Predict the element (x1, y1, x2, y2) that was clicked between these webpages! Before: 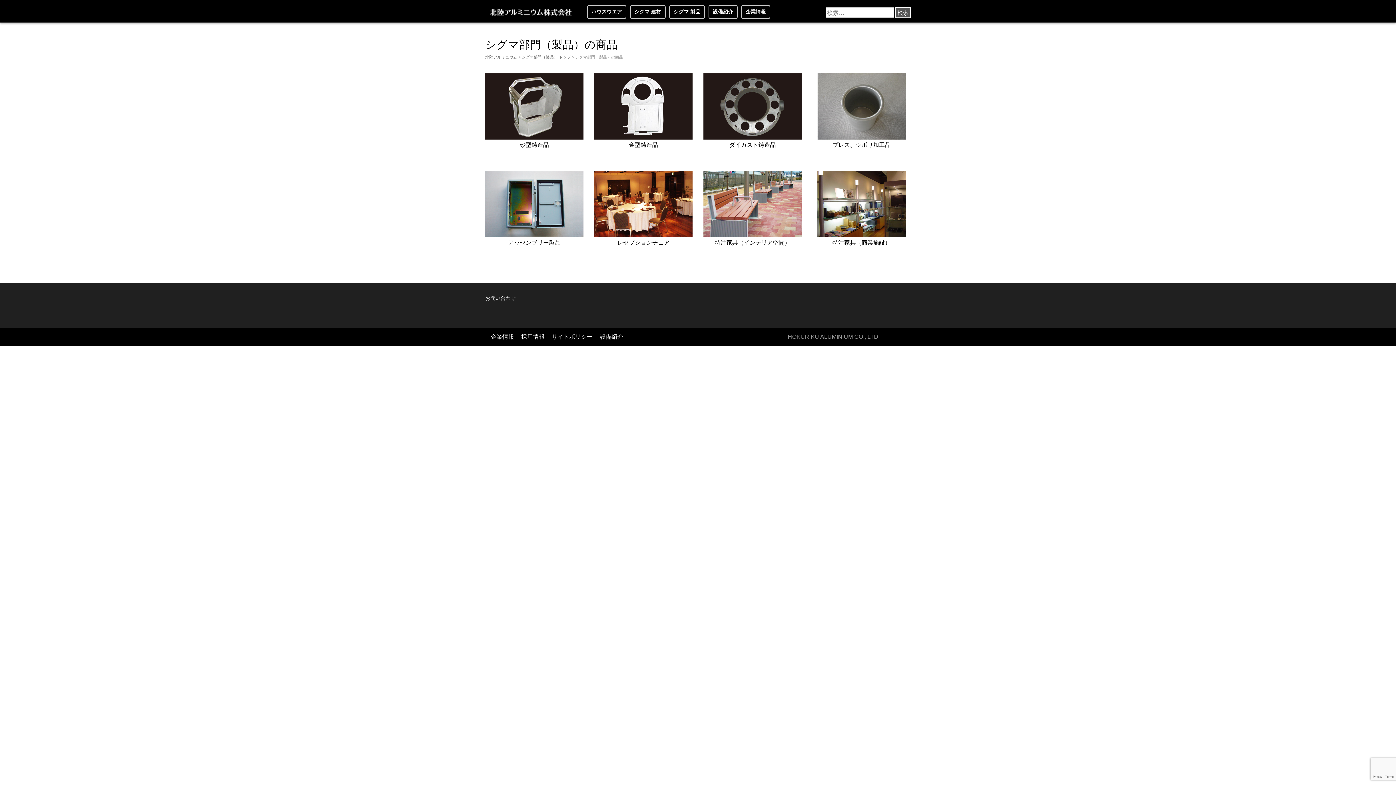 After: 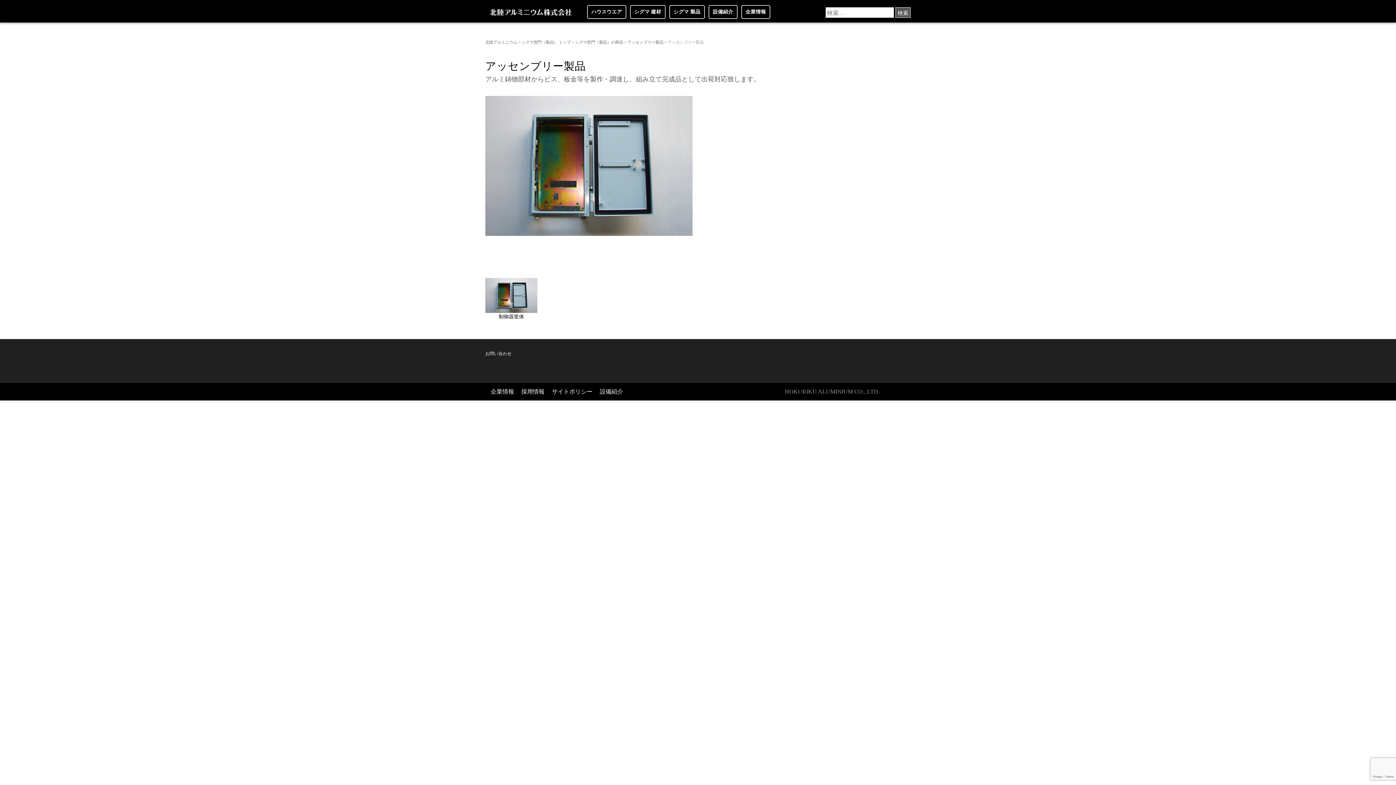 Action: bbox: (508, 239, 560, 245) label: アッセンブリー製品